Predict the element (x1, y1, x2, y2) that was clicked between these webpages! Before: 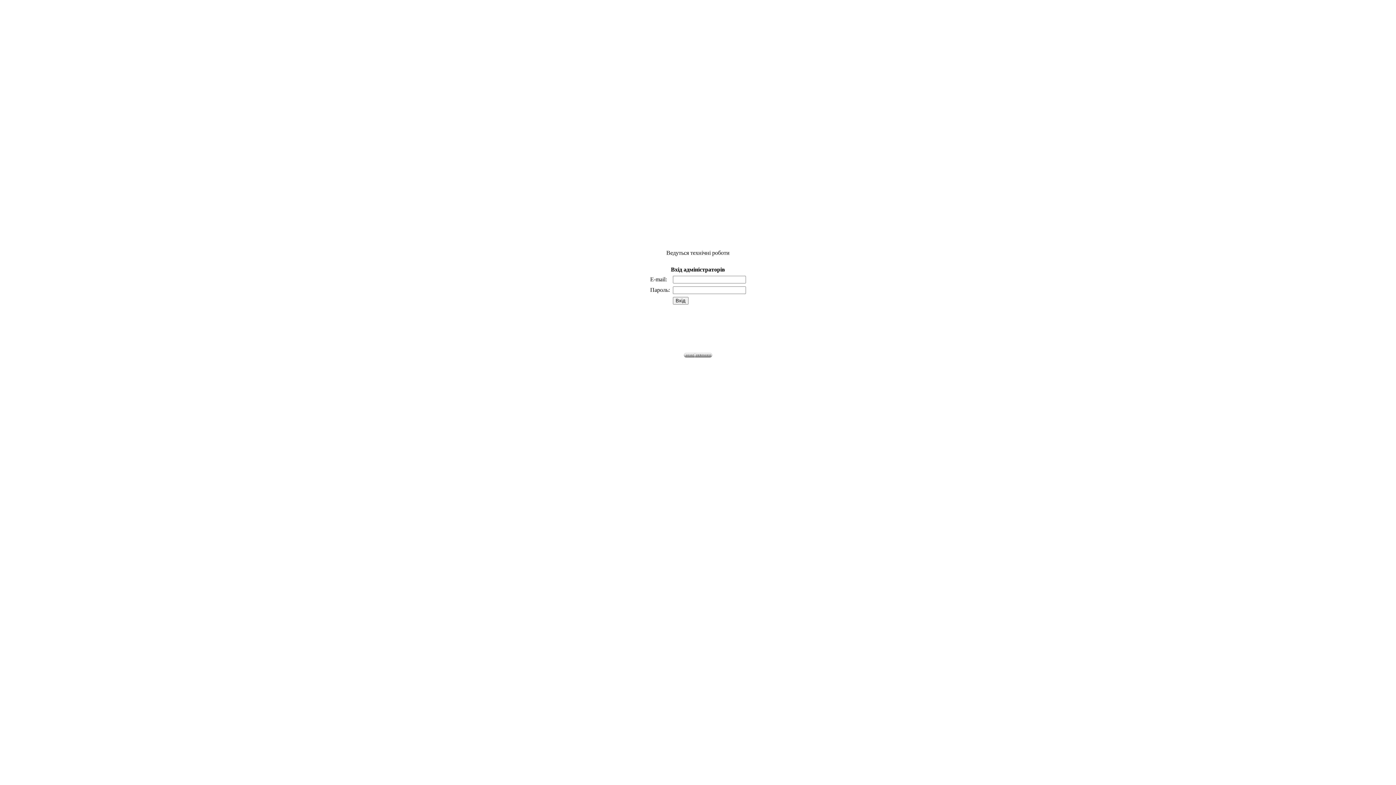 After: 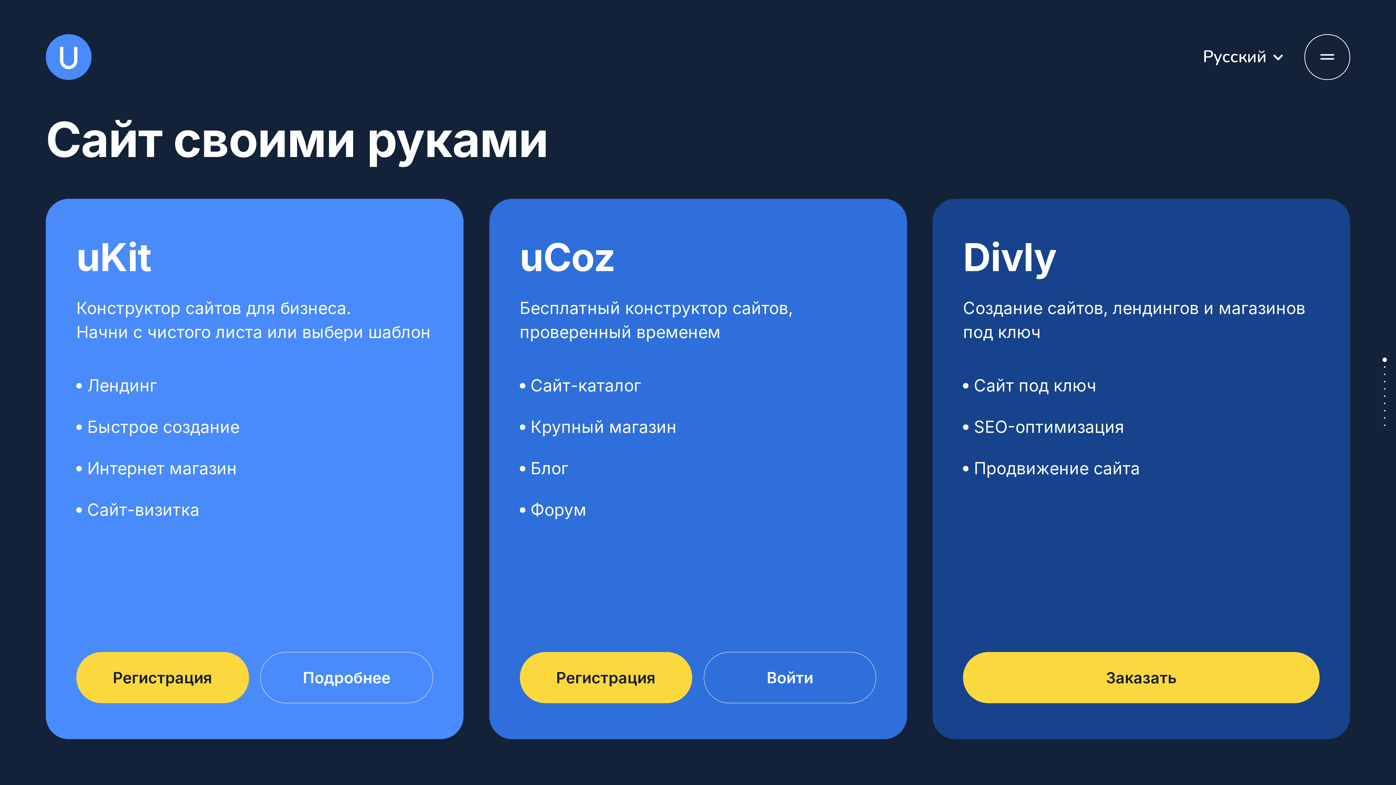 Action: bbox: (683, 353, 712, 359)